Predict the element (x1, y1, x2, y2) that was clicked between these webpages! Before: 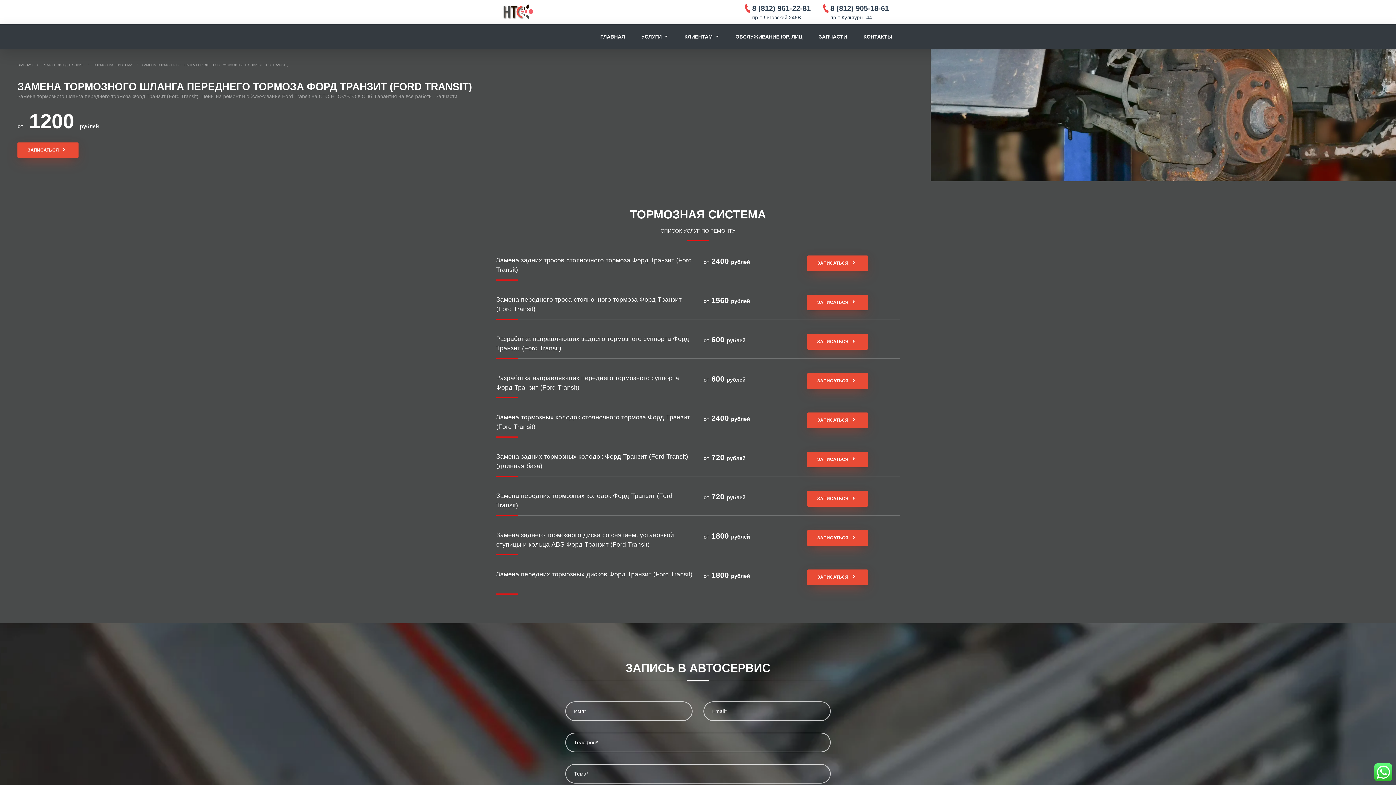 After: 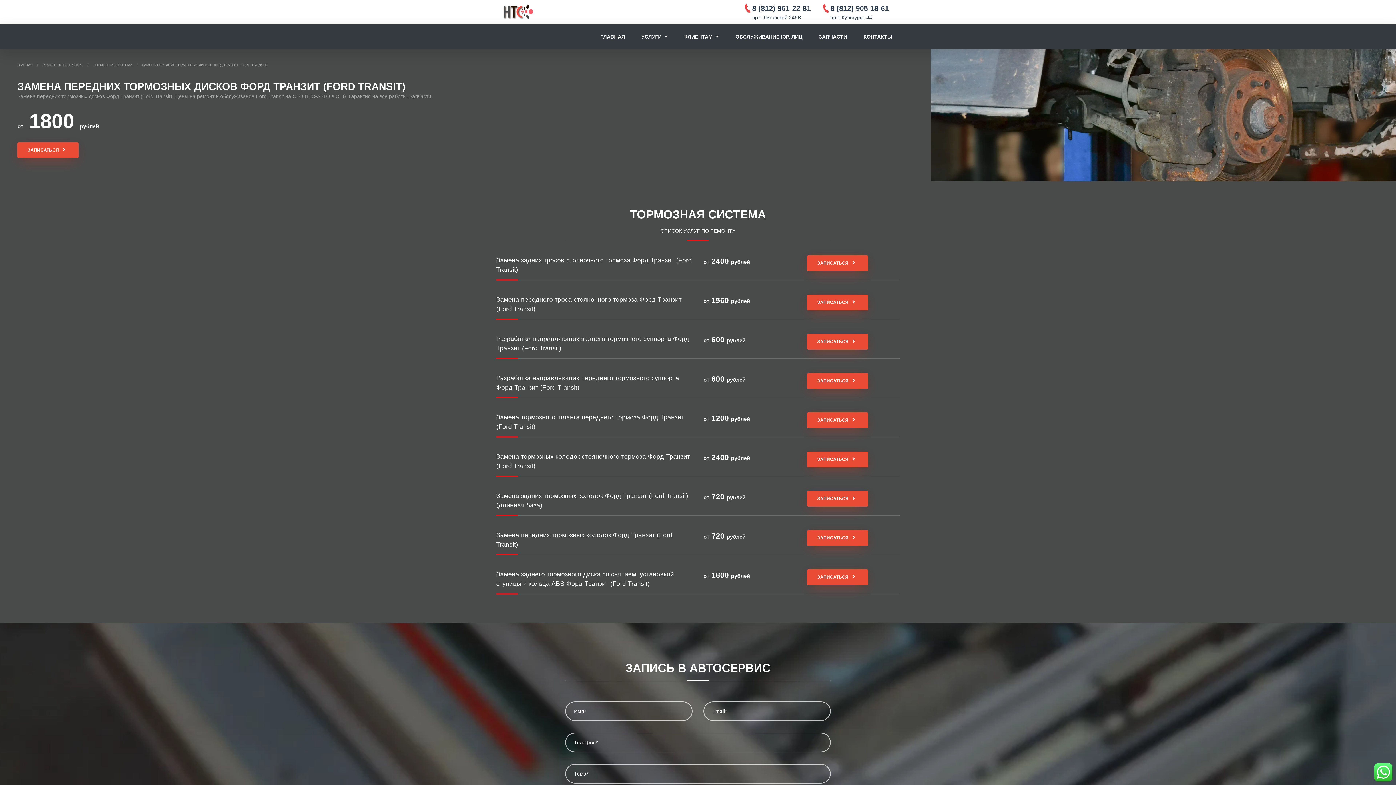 Action: bbox: (496, 570, 692, 578) label: Замена передних тормозных дисков Форд Транзит (Ford Transit)